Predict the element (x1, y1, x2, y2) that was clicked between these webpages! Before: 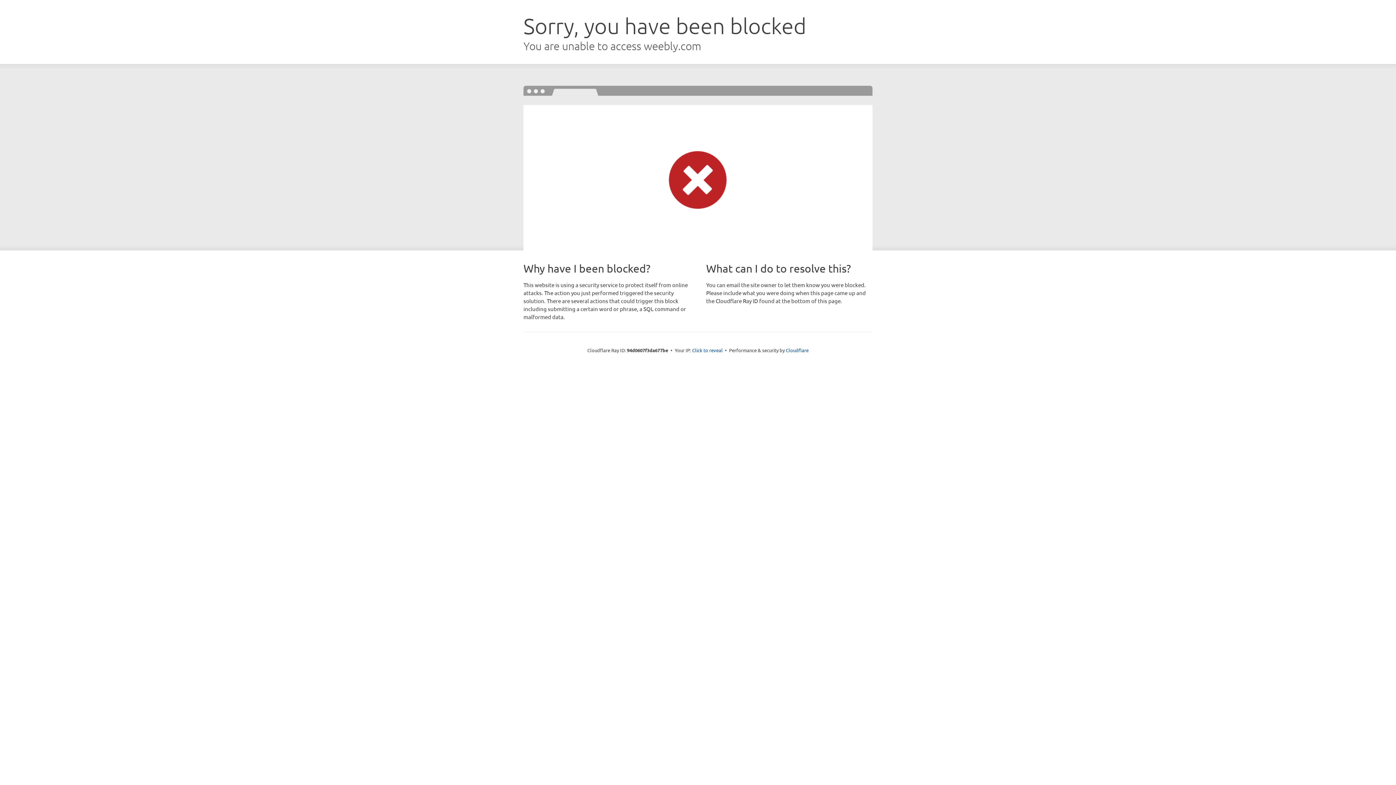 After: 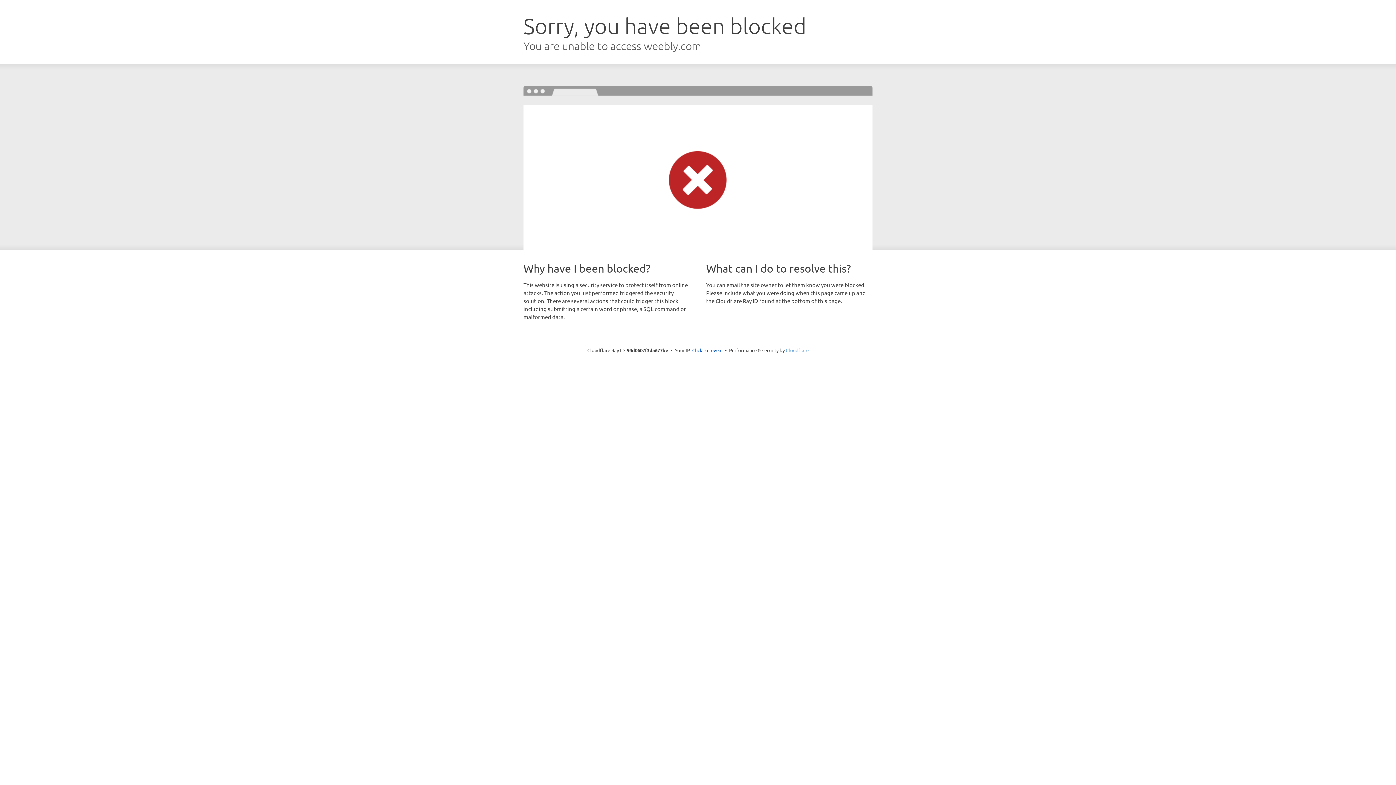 Action: label: Cloudflare bbox: (786, 347, 808, 353)